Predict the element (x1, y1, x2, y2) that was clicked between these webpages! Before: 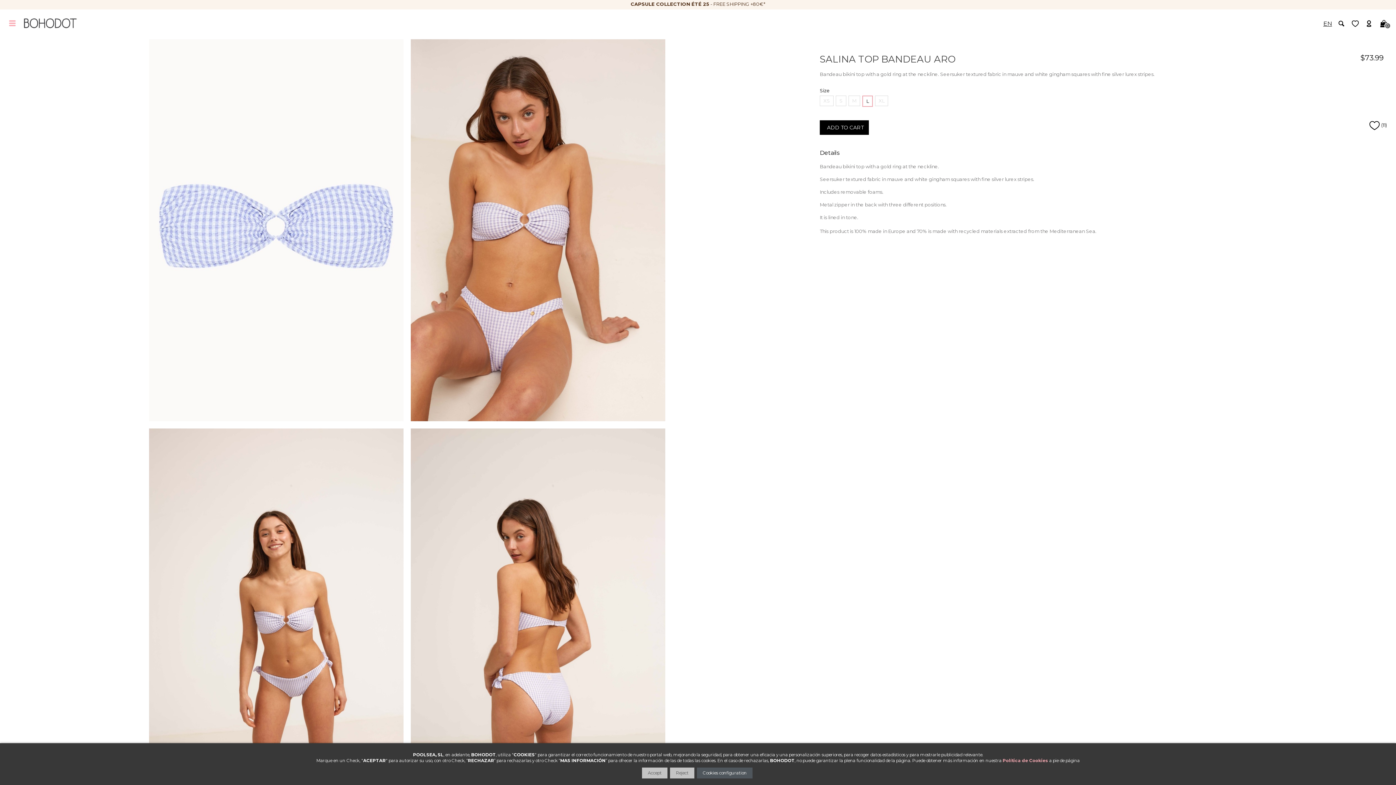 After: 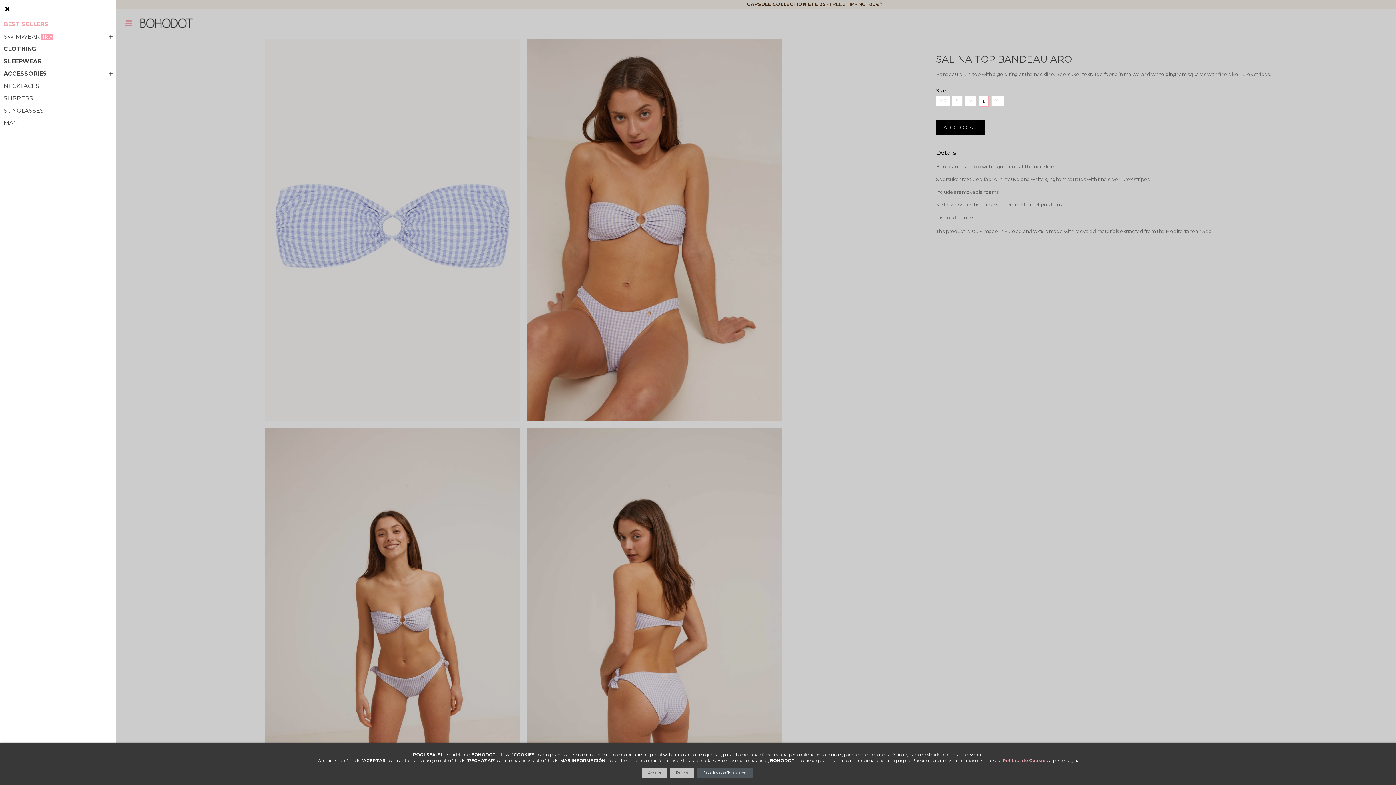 Action: bbox: (5, 16, 19, 30)